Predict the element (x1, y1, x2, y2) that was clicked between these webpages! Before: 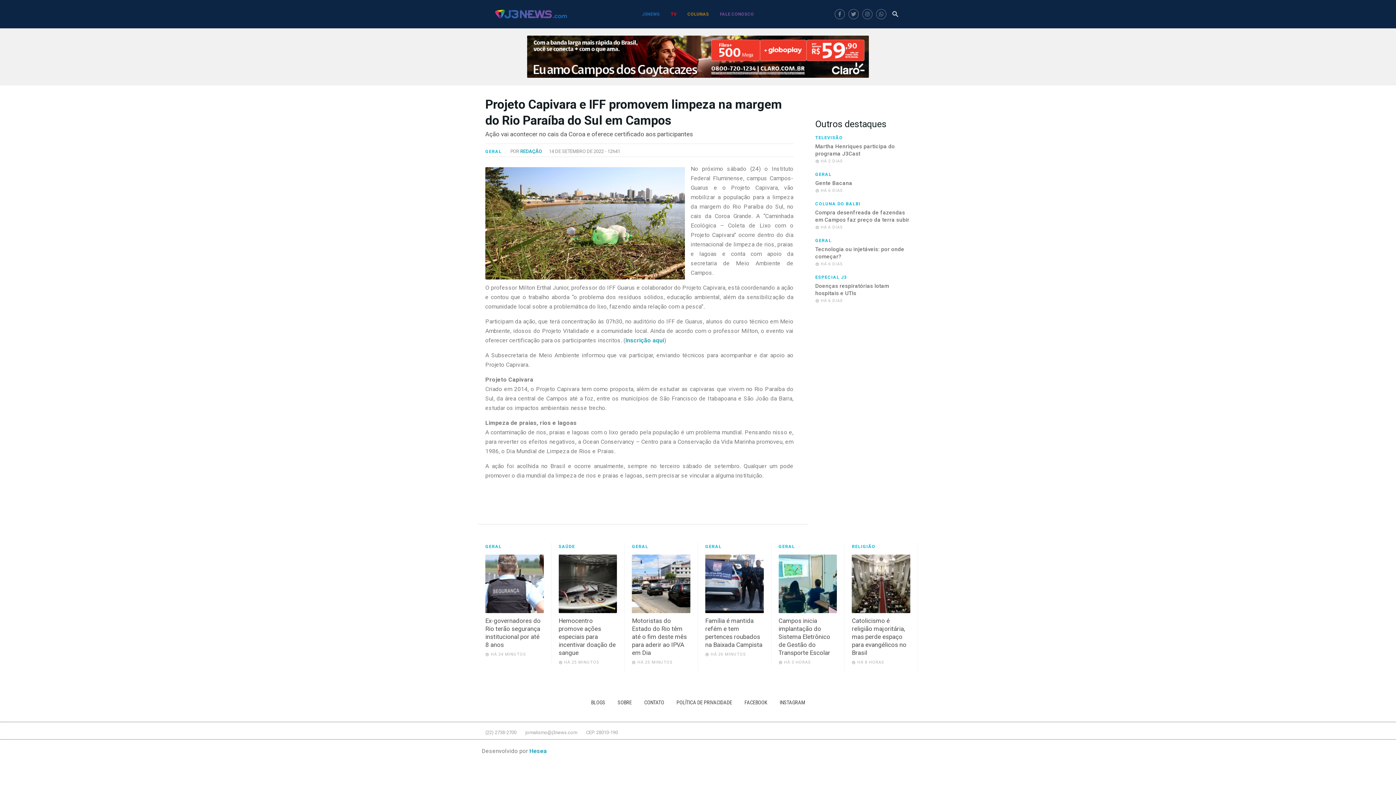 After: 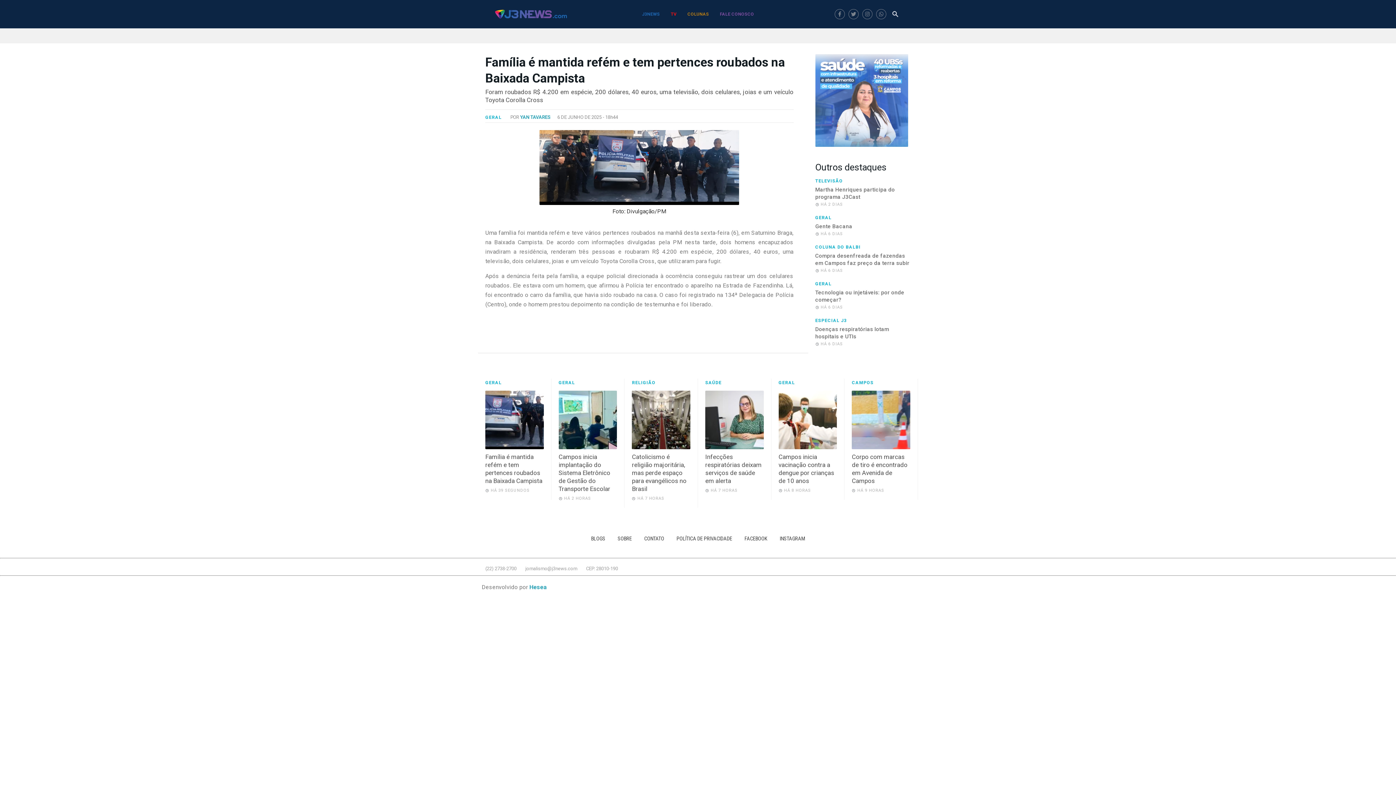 Action: label: Família é mantida refém e tem pertences roubados na Baixada Campista bbox: (705, 695, 763, 727)